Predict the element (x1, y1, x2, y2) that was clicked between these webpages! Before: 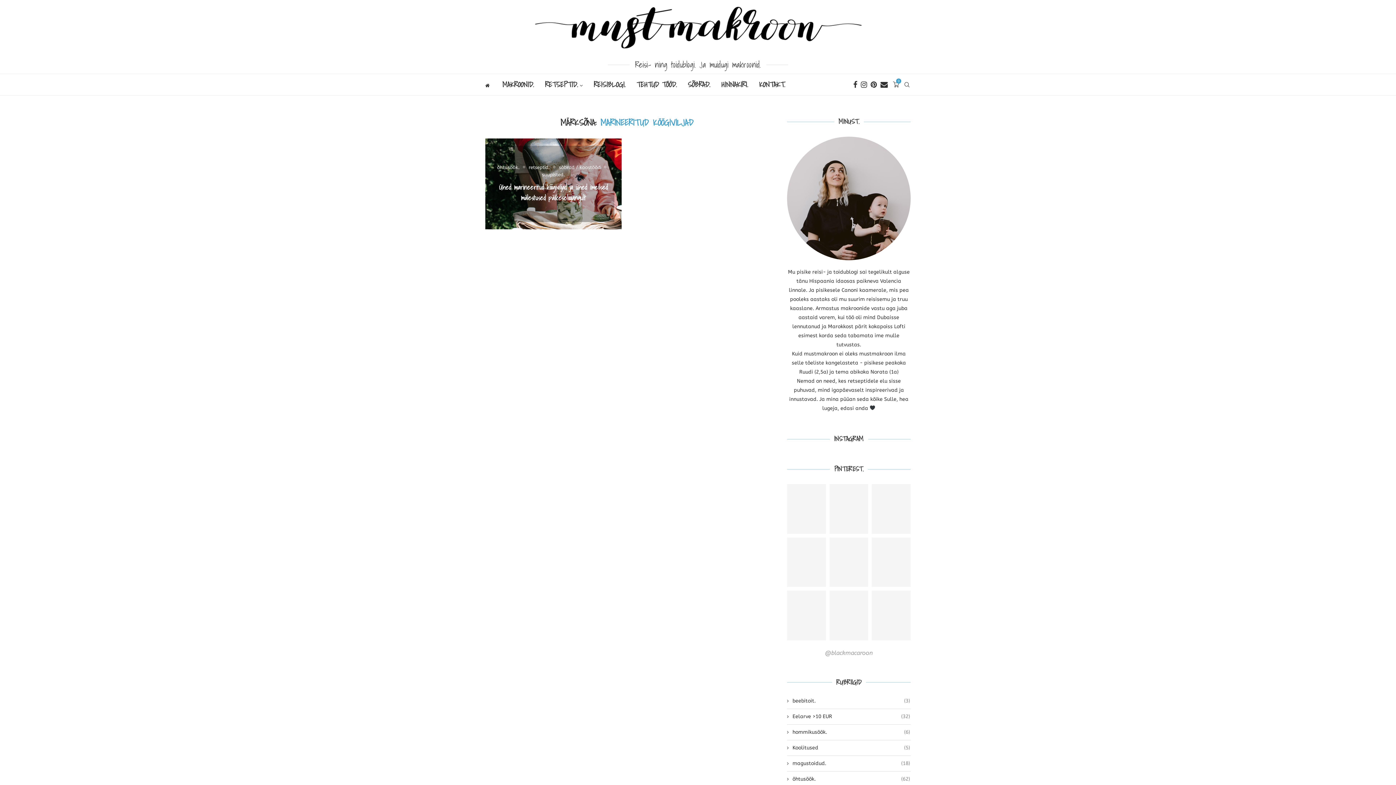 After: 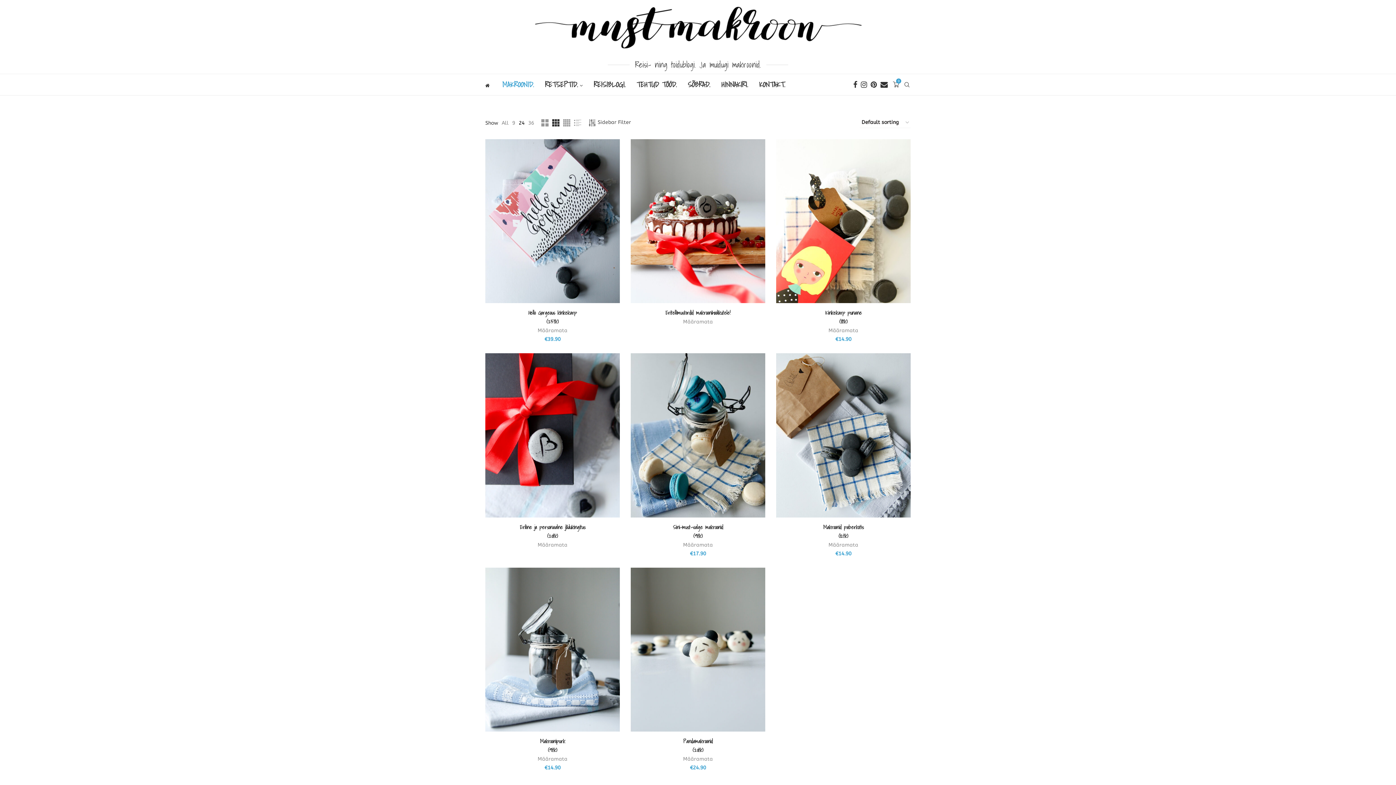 Action: bbox: (502, 74, 534, 95) label: MAKROONID.